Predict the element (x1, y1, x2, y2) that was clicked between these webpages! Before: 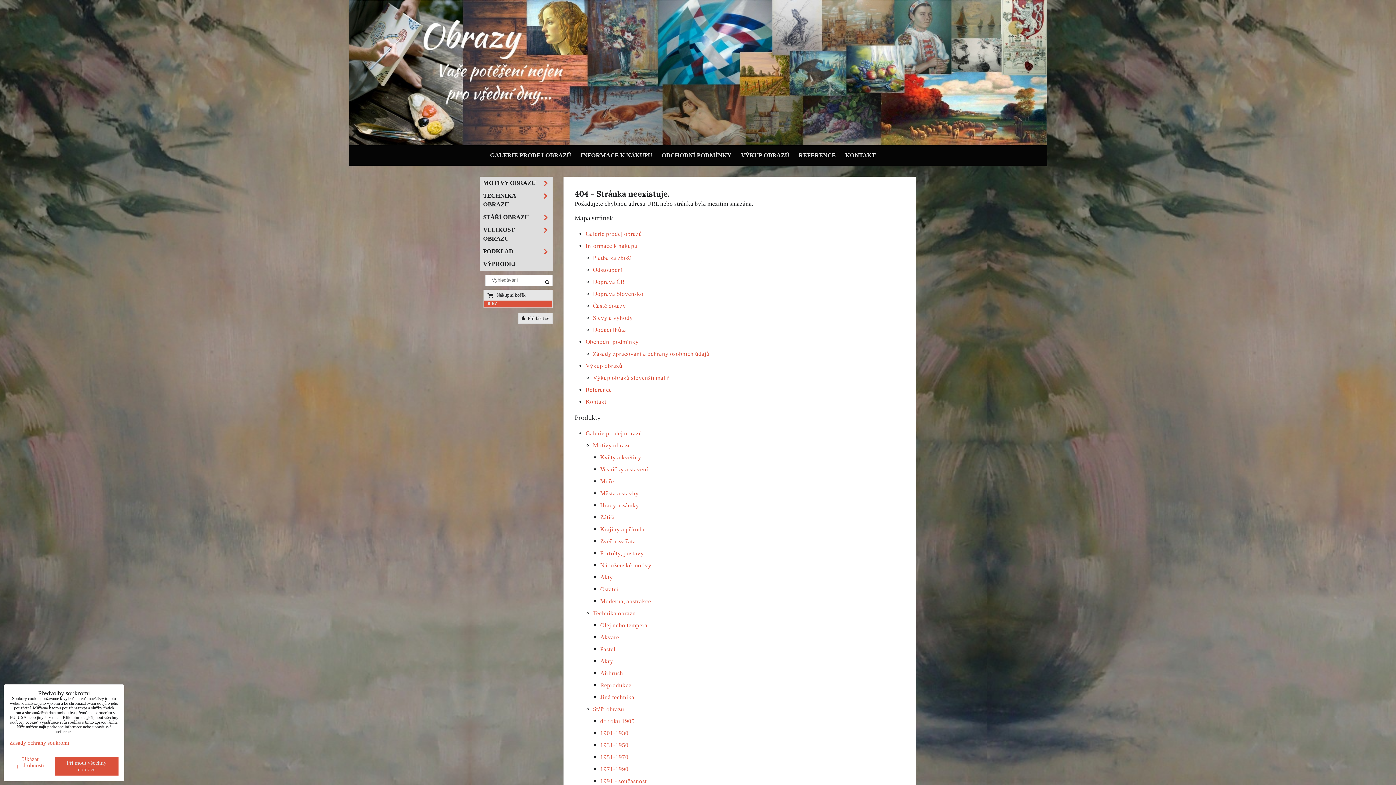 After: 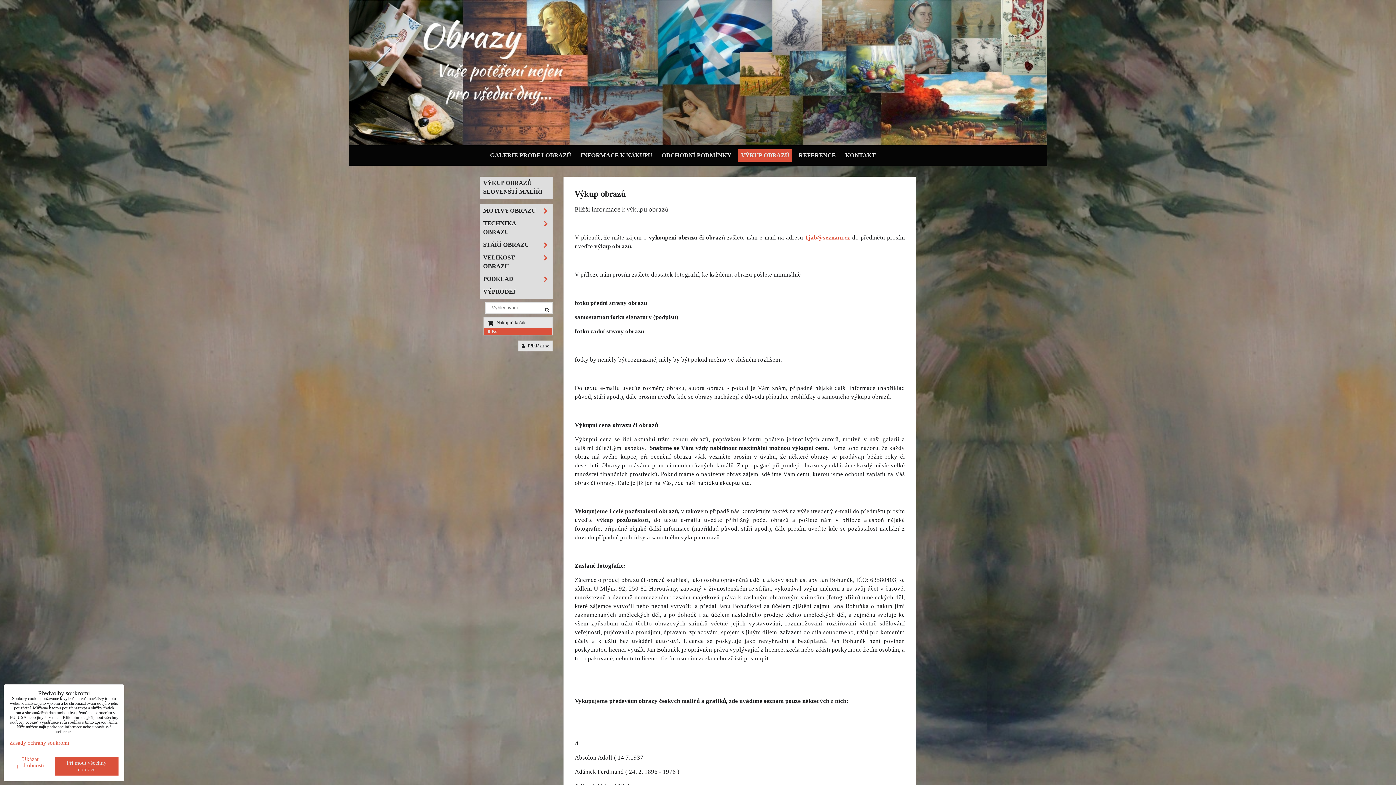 Action: label: Výkup obrazů bbox: (585, 362, 622, 369)